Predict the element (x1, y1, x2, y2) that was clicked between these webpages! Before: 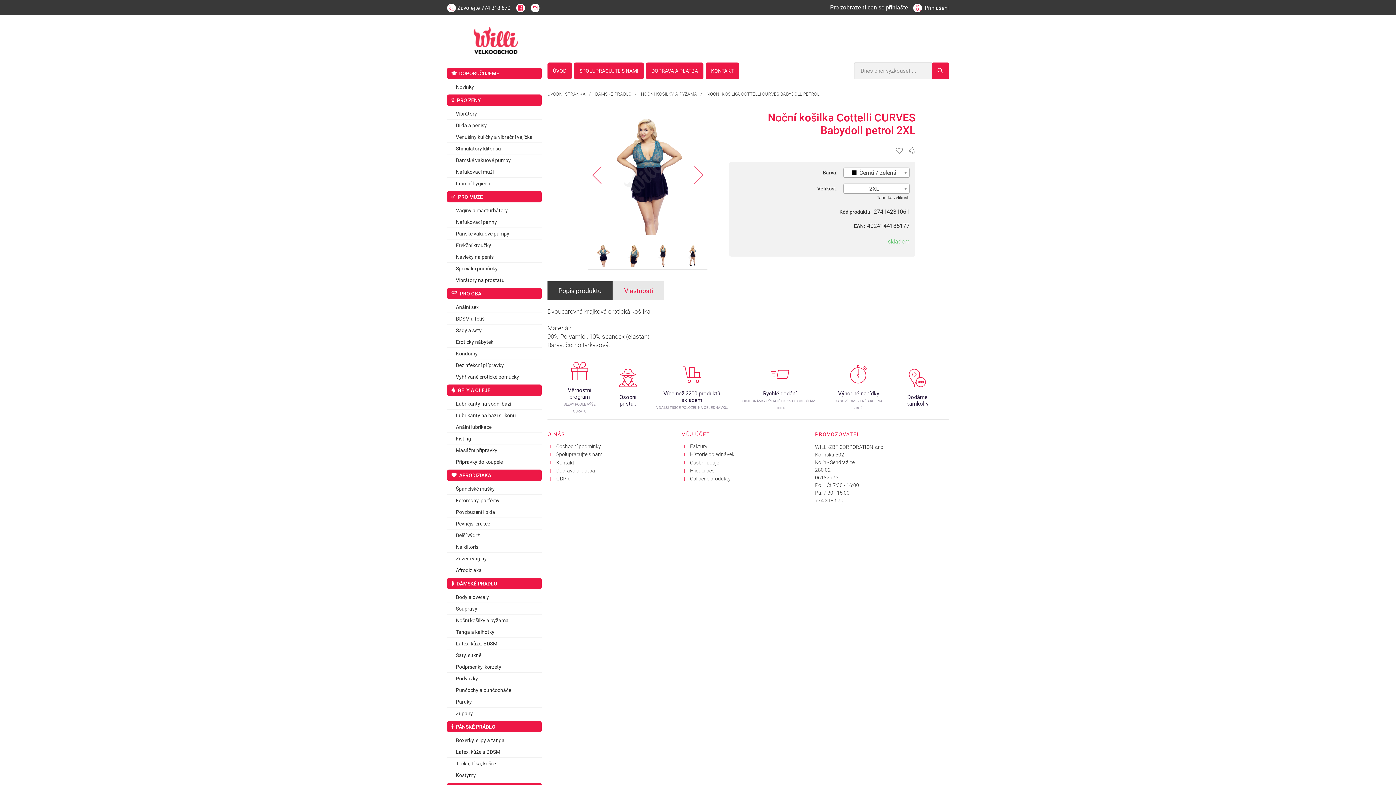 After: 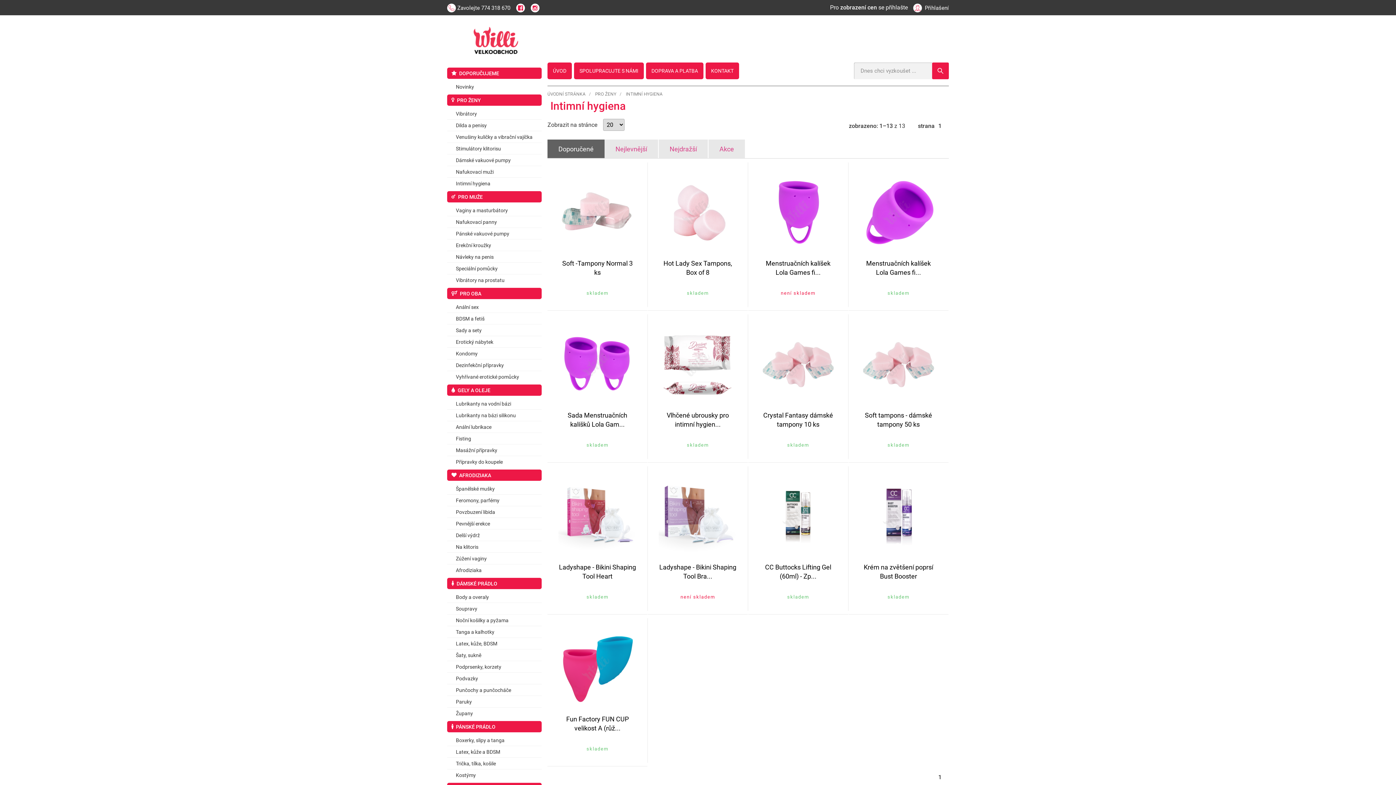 Action: bbox: (456, 177, 533, 189) label: Intimní hygiena